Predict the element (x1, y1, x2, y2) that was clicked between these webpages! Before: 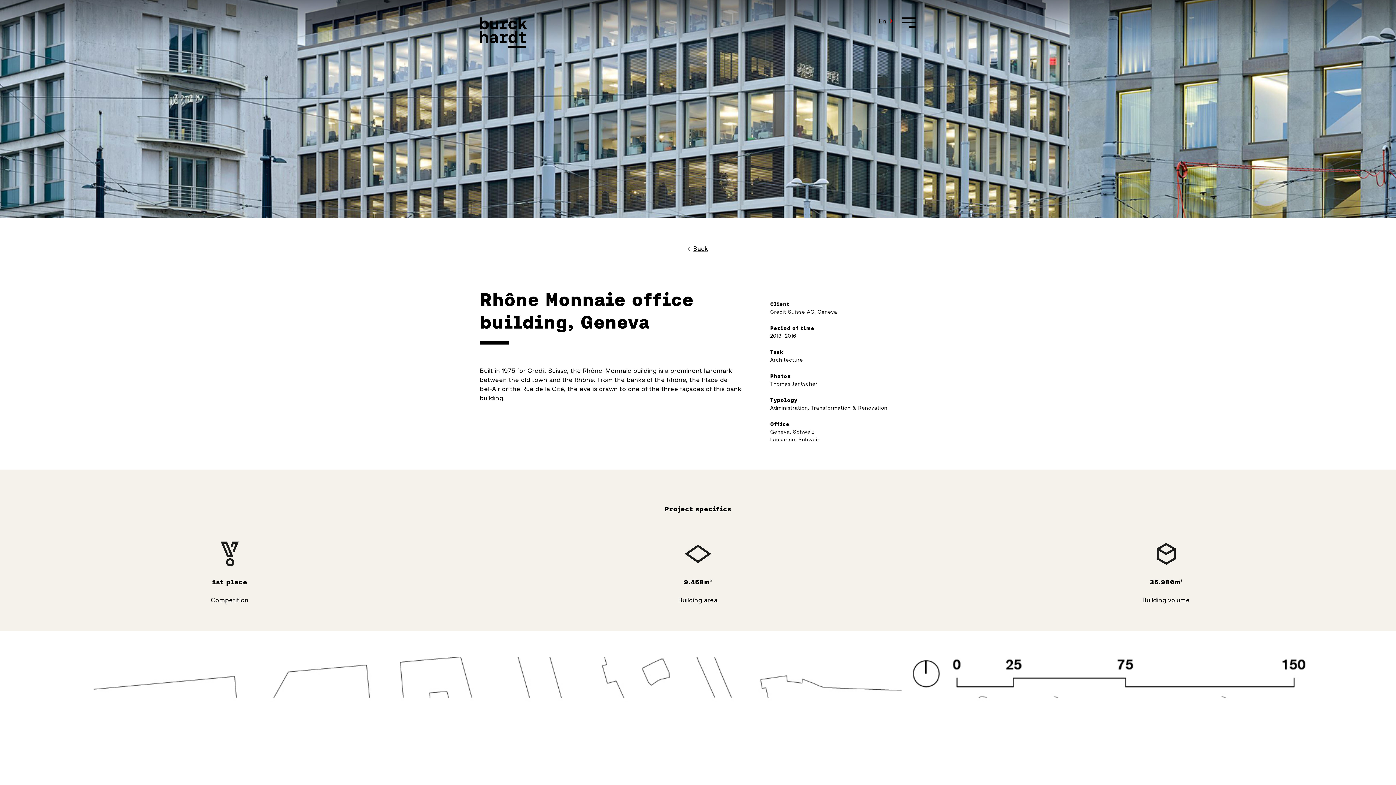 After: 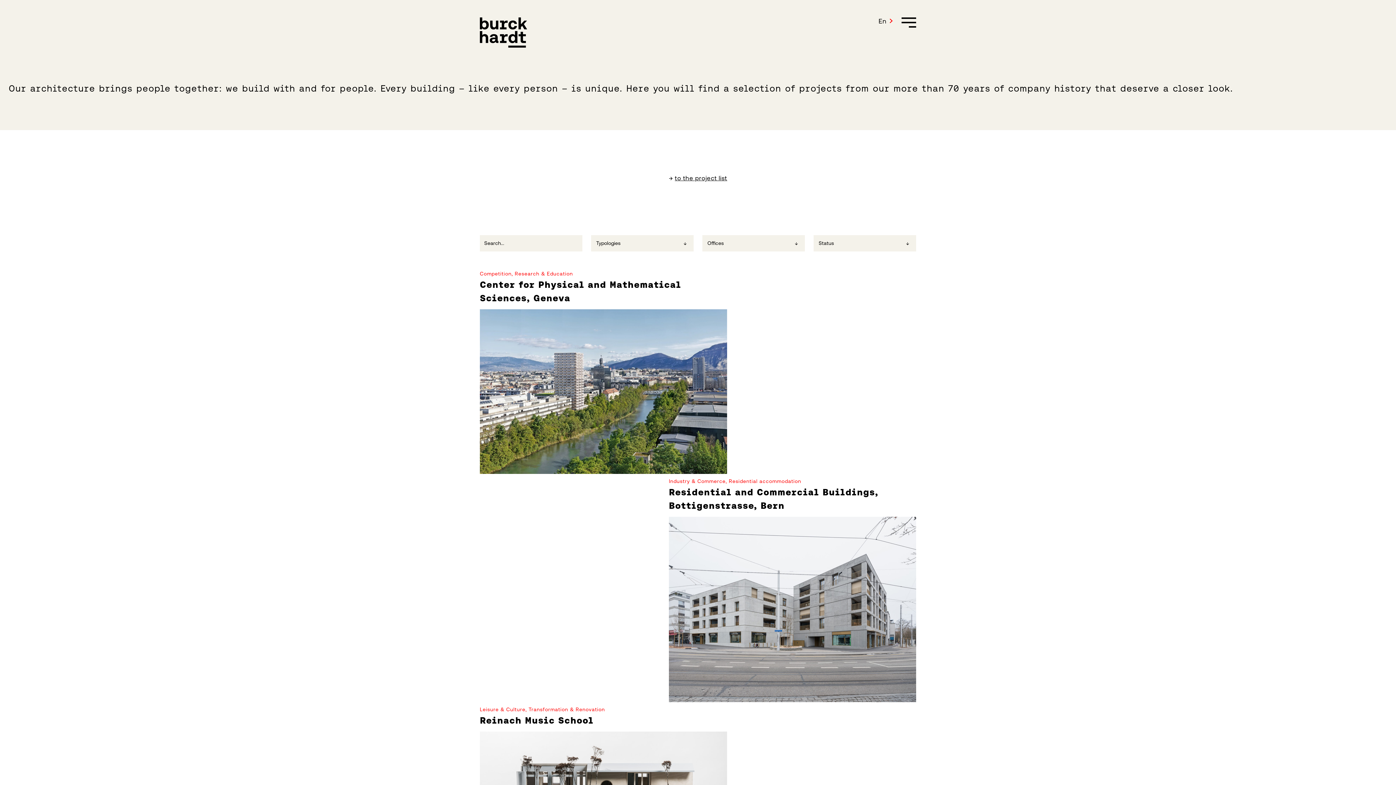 Action: bbox: (687, 244, 708, 253) label: Back